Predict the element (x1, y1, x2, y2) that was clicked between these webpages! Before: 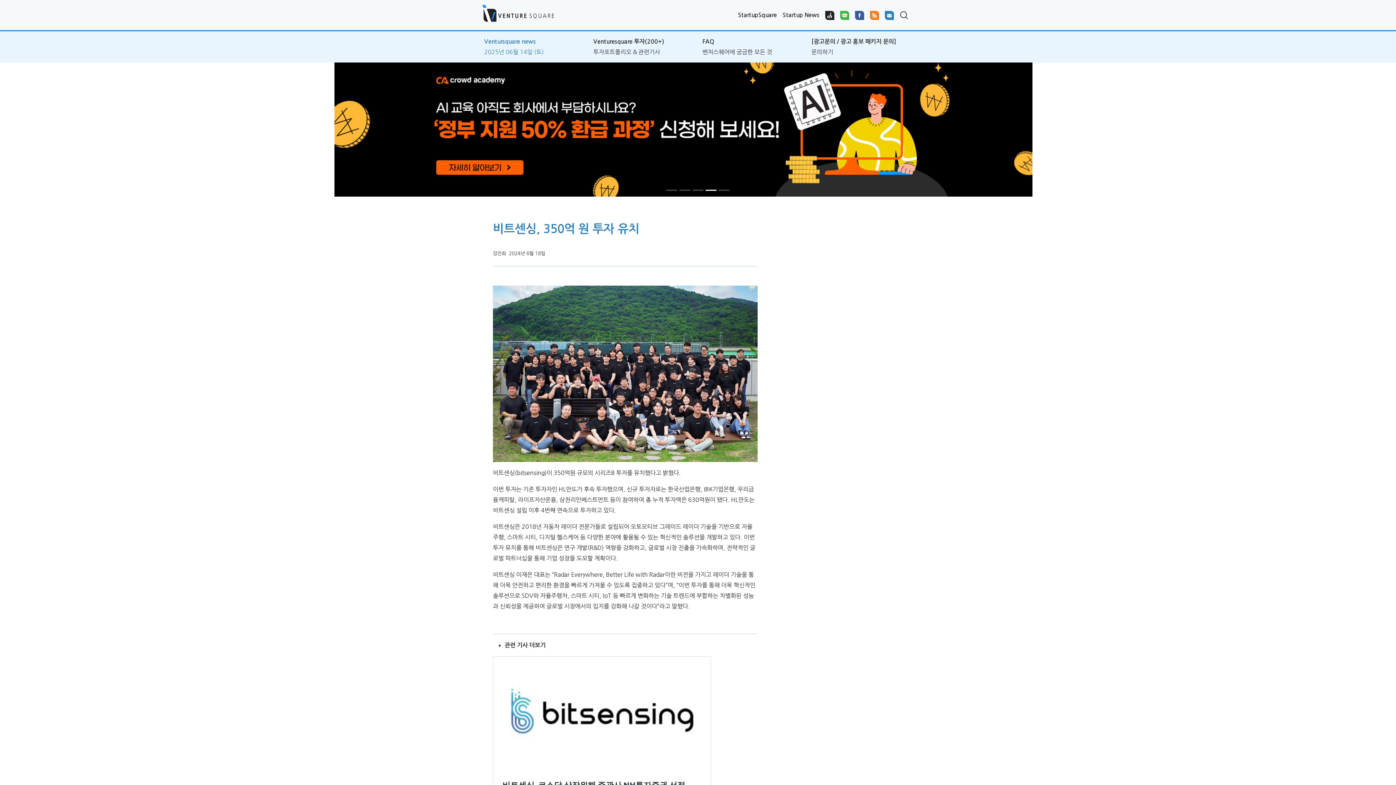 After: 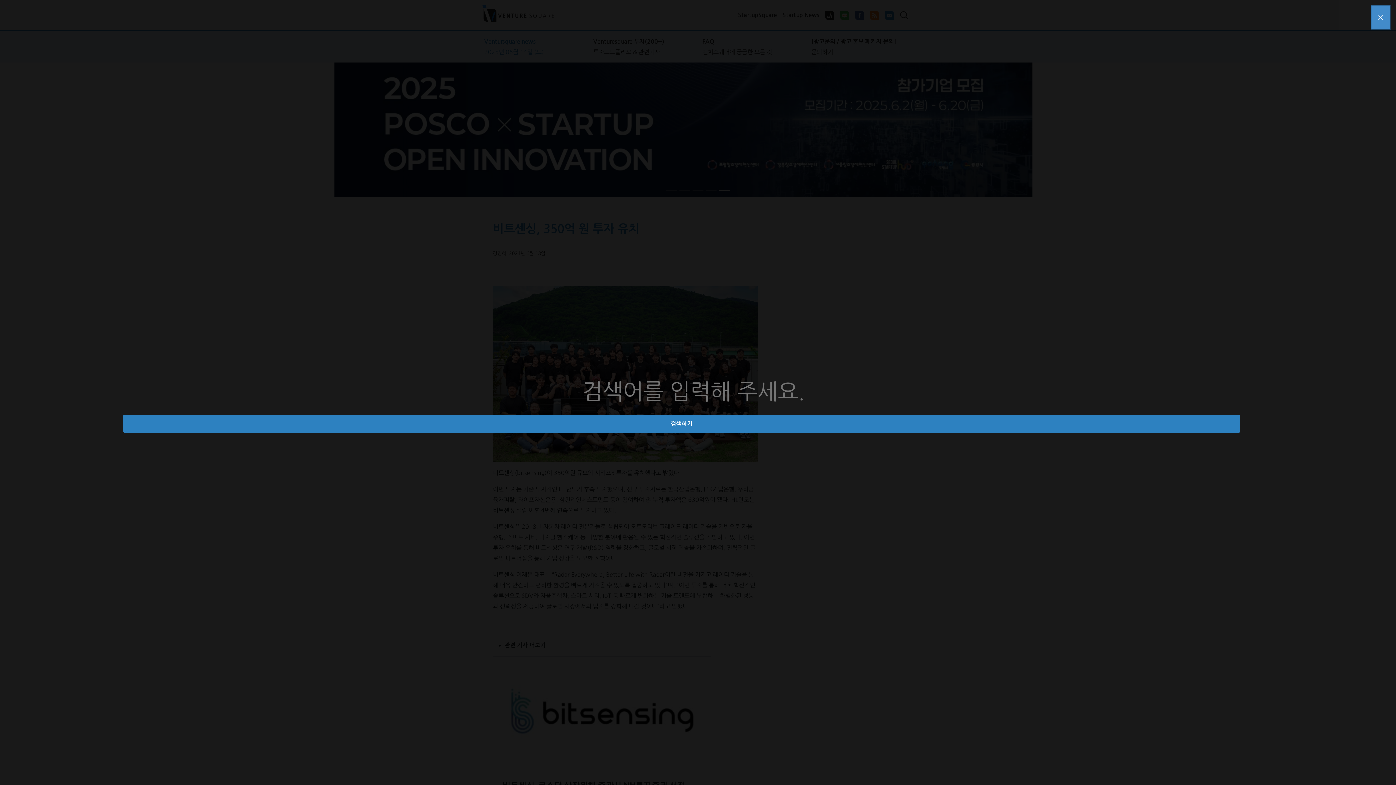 Action: bbox: (897, 7, 912, 22)